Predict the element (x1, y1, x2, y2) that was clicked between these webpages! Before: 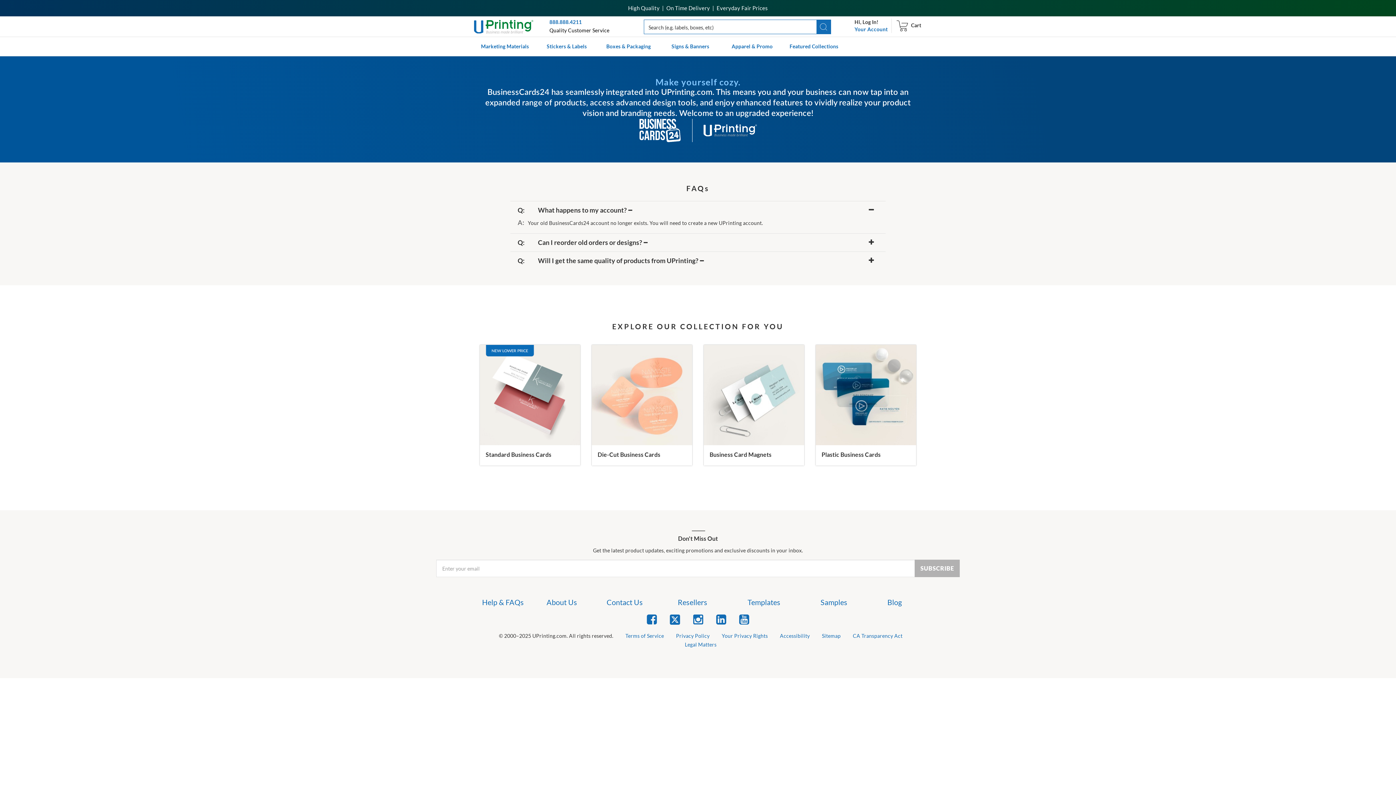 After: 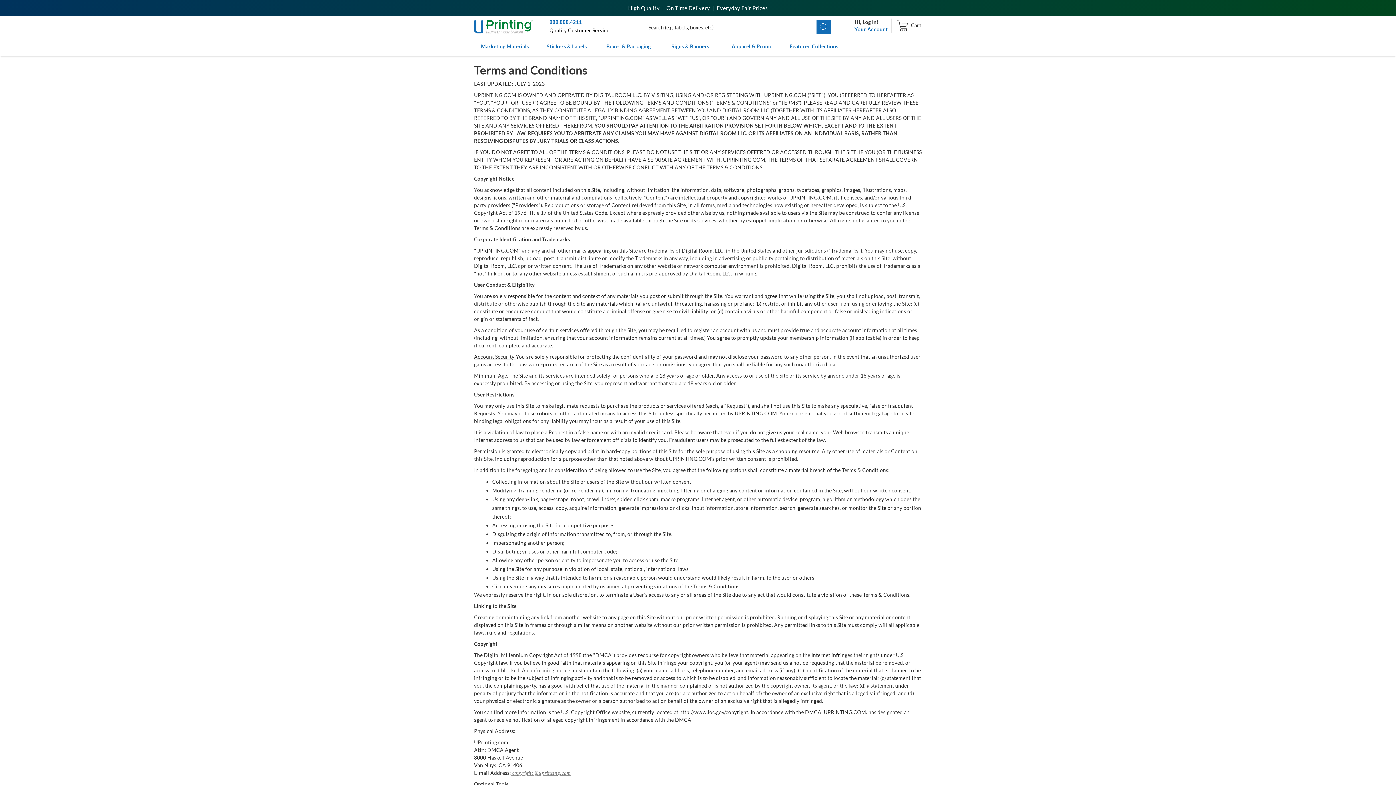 Action: label: list item 2 of 8 Terms of Service bbox: (625, 633, 664, 639)